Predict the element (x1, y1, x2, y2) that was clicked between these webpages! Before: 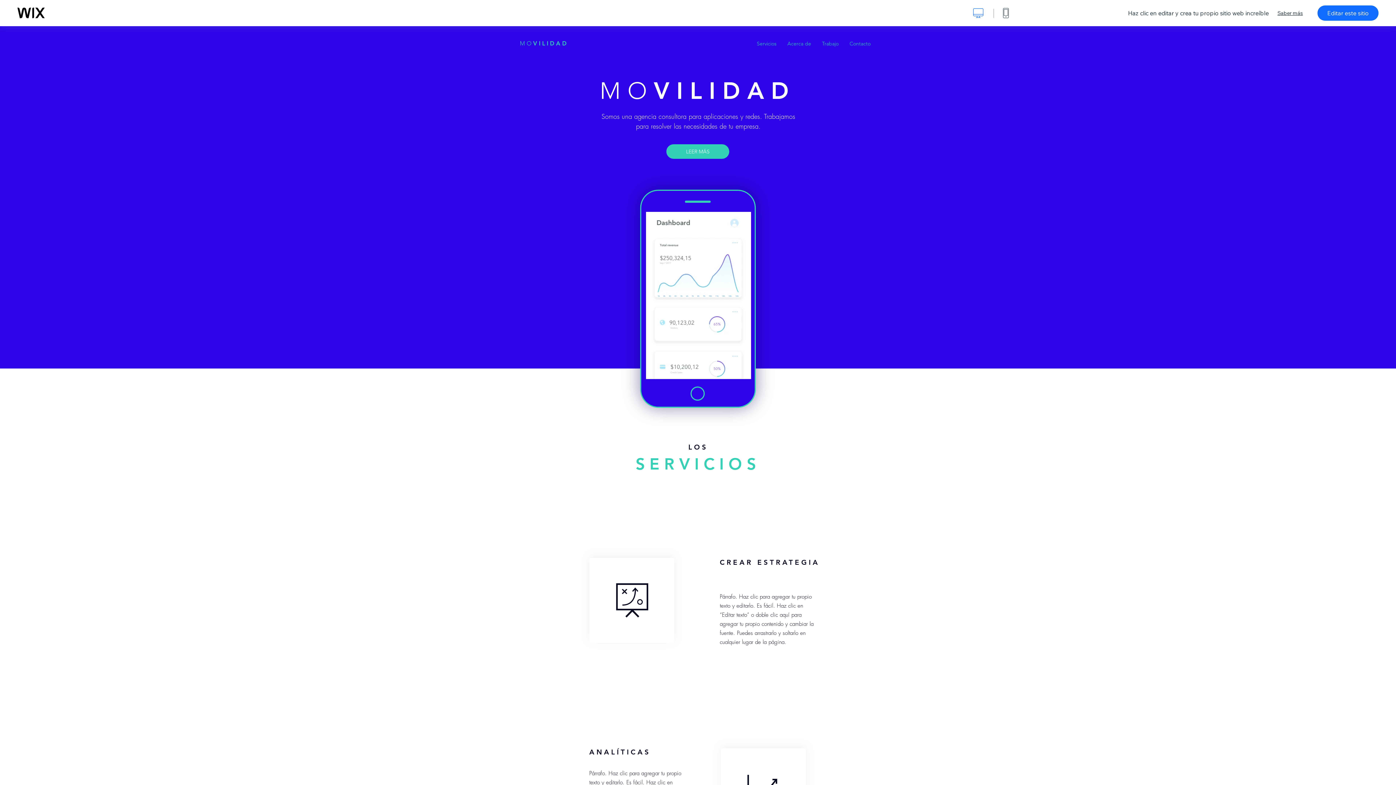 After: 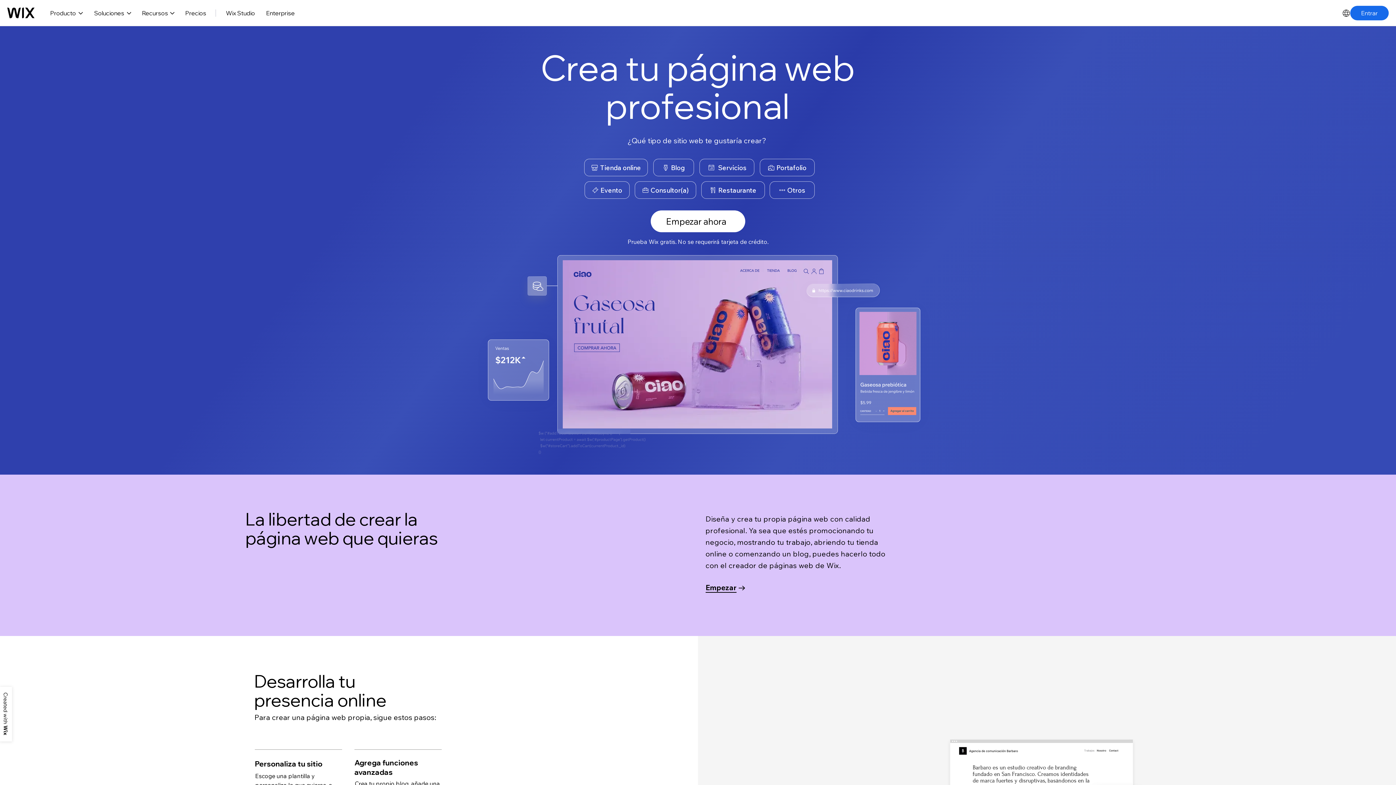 Action: bbox: (17, 7, 44, 18) label: wix.com